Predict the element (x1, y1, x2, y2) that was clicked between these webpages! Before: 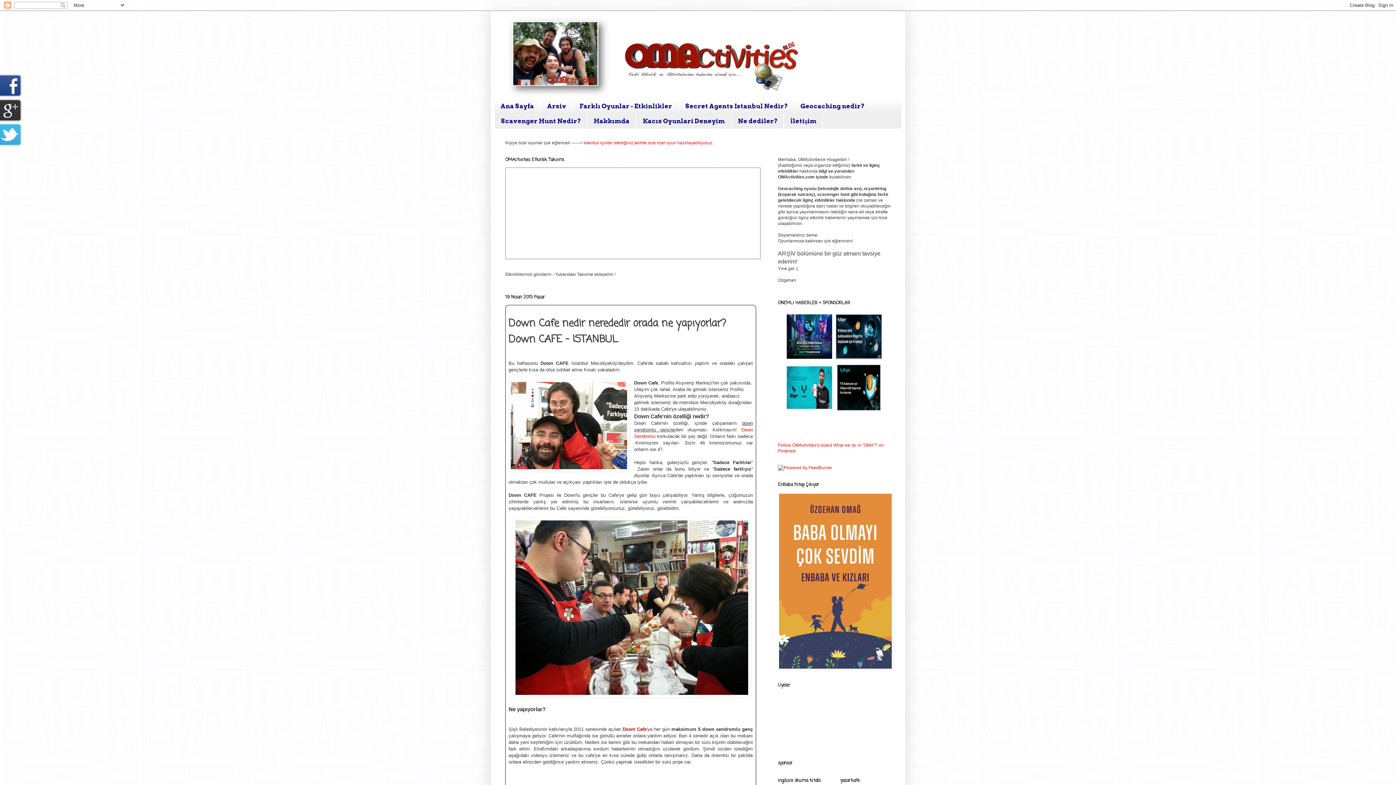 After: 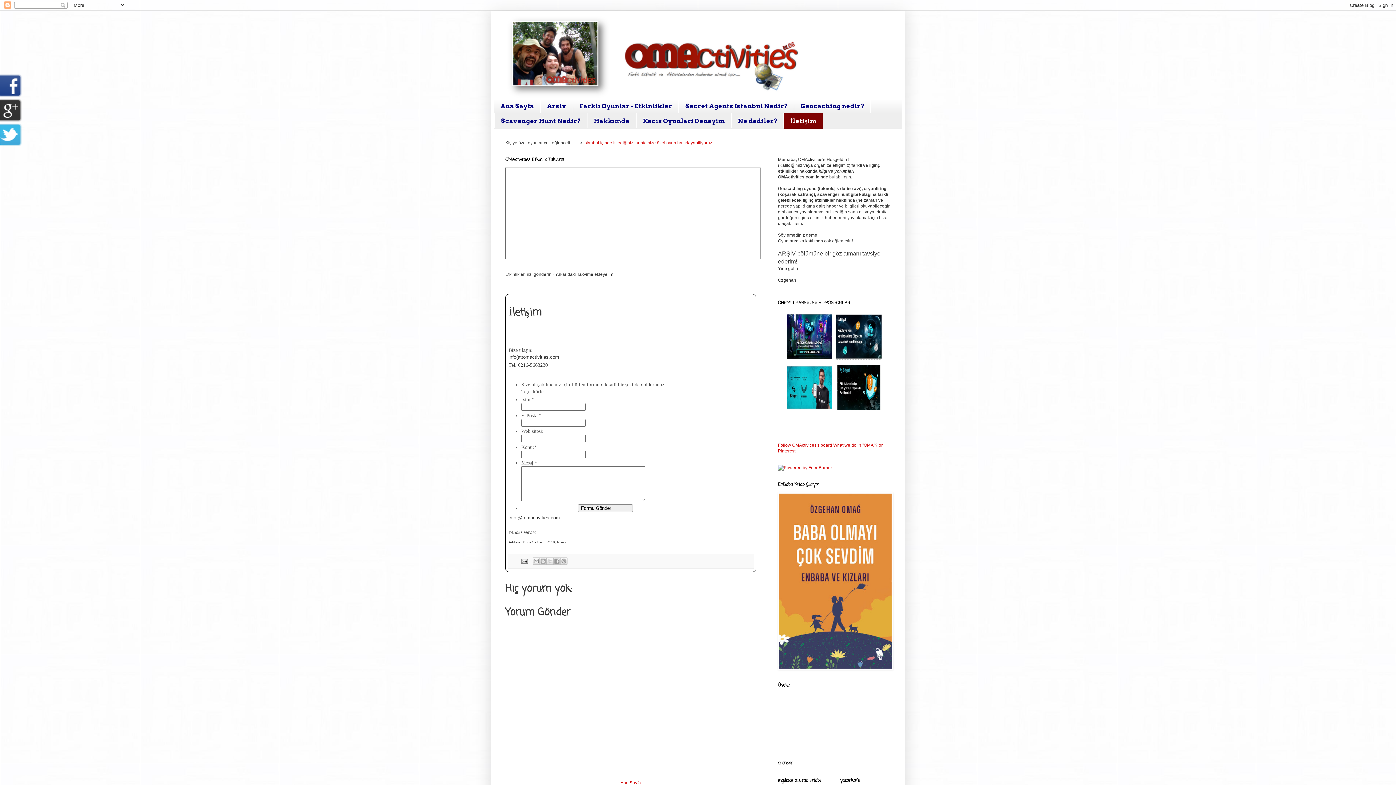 Action: bbox: (784, 113, 823, 128) label: İletişim